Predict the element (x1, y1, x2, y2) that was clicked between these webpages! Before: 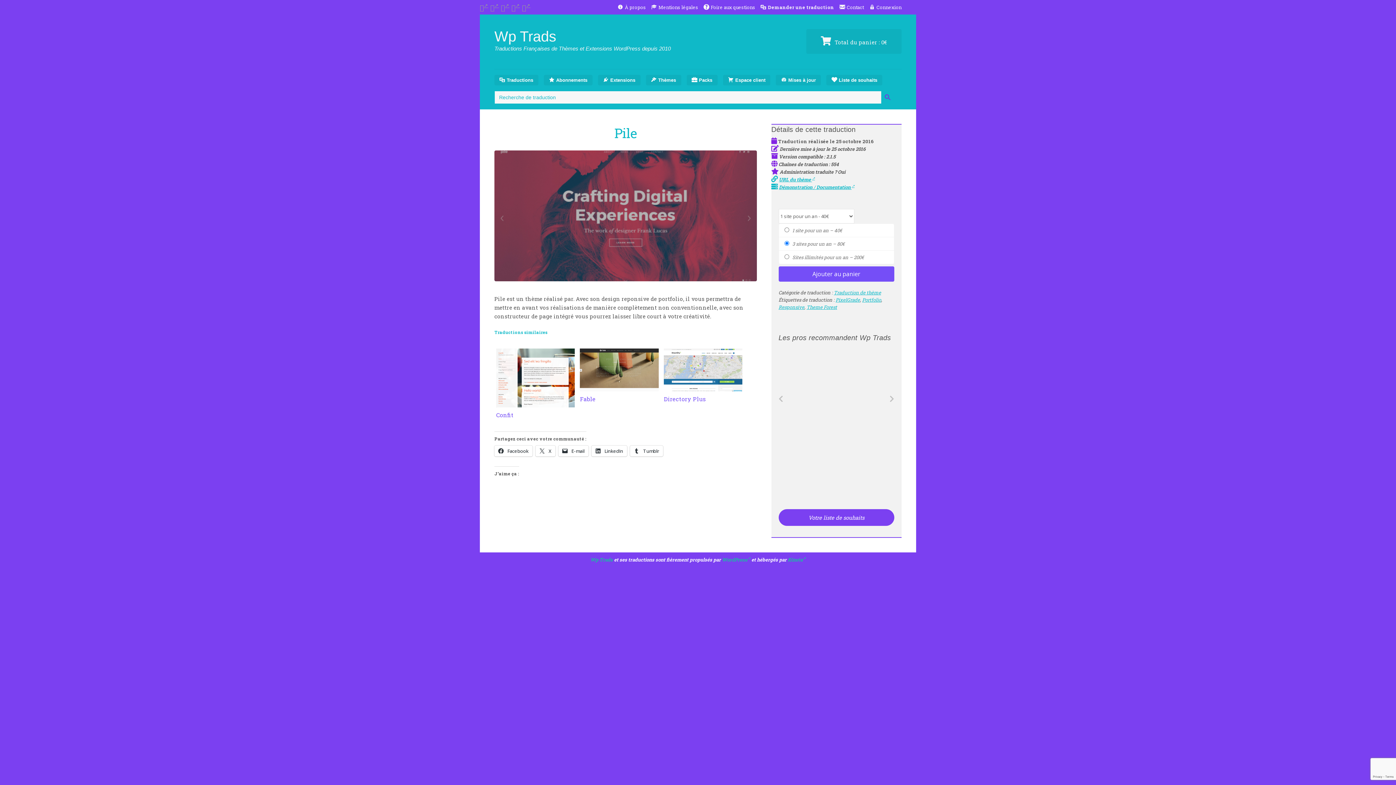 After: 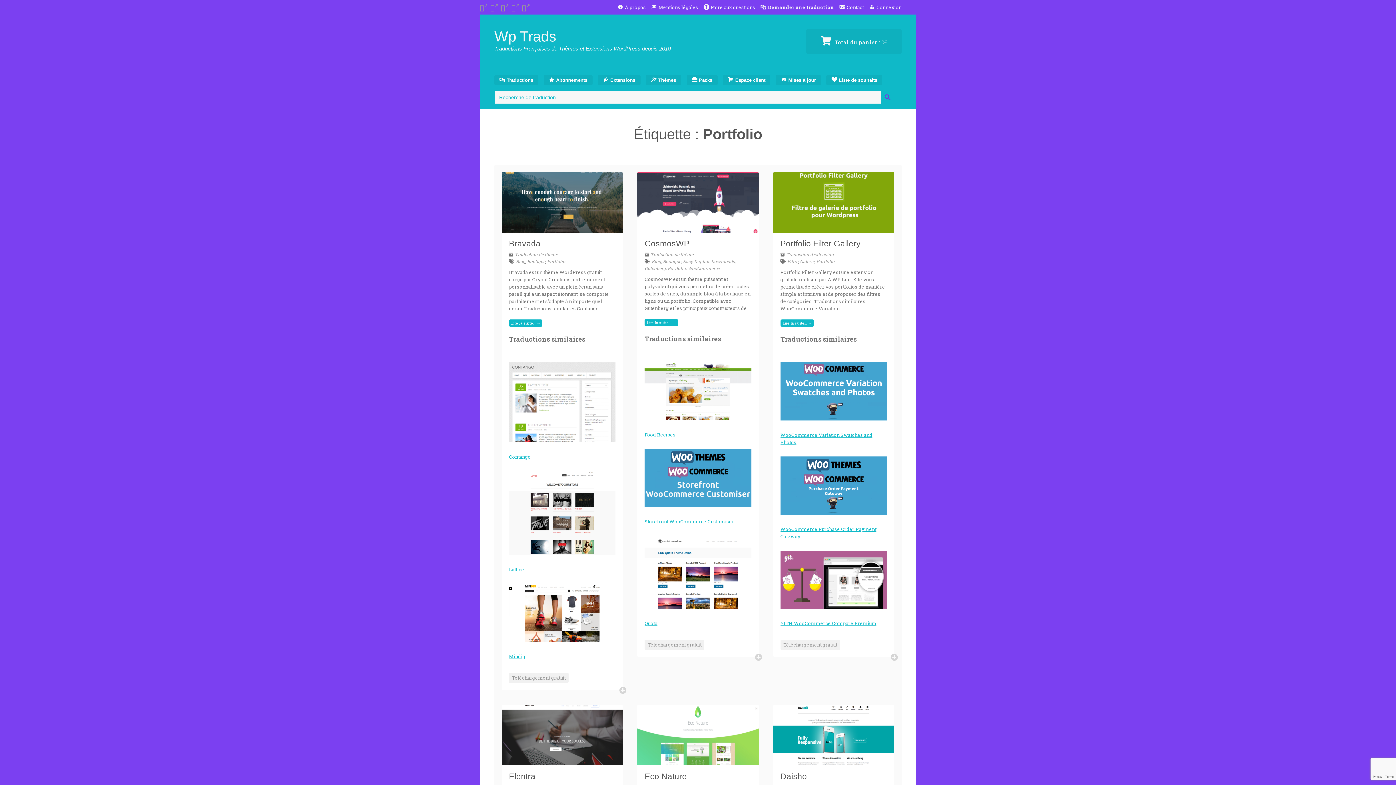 Action: bbox: (862, 296, 881, 303) label: Portfolio